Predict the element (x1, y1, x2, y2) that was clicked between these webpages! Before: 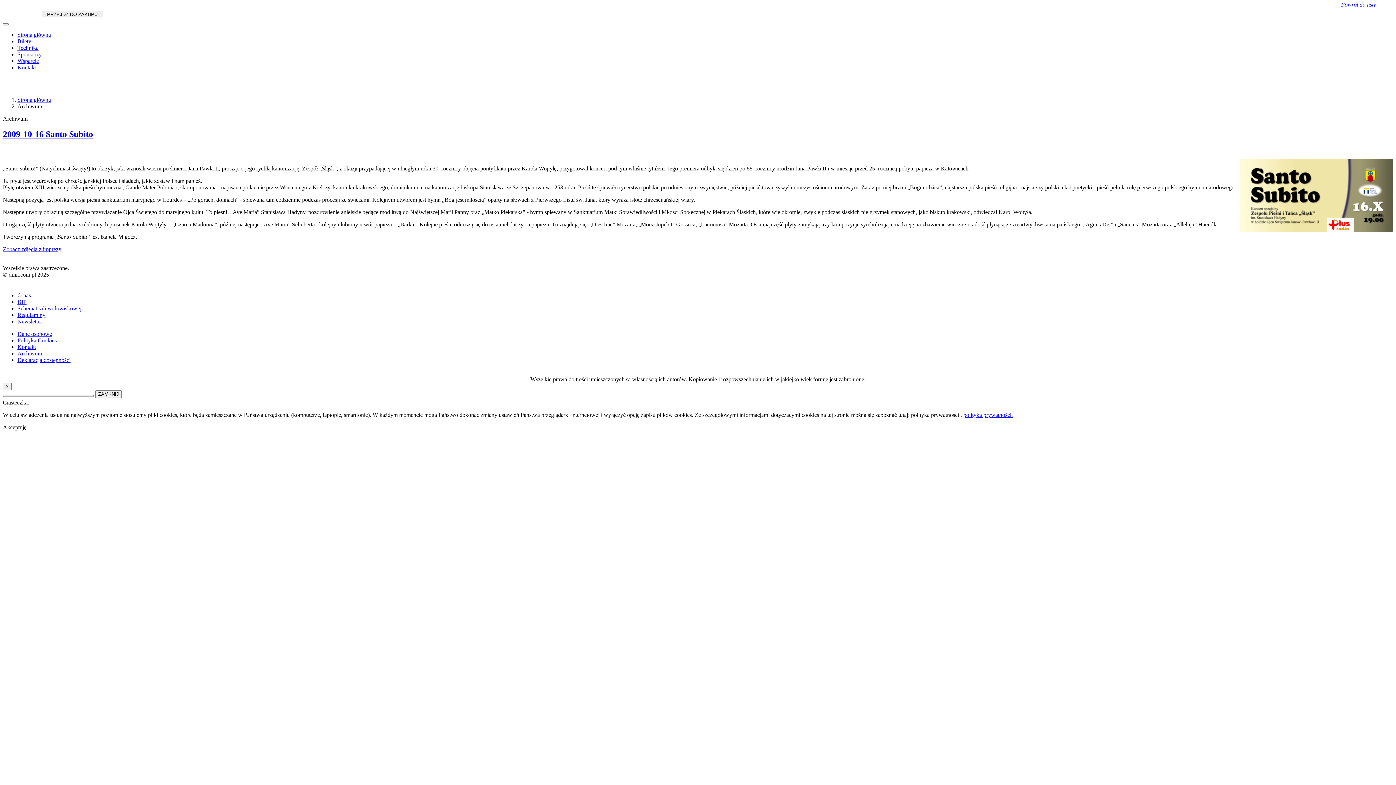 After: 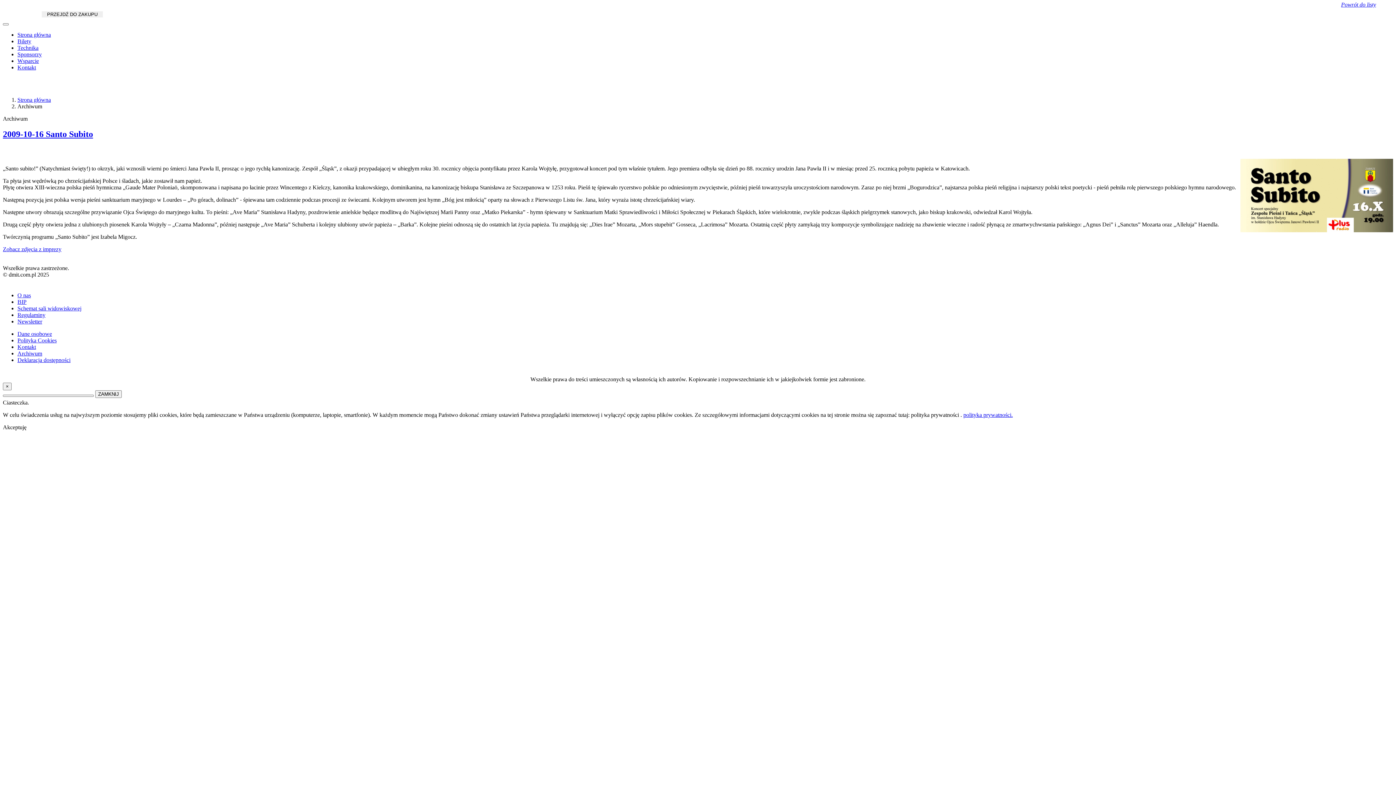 Action: label: 2009-10-16 Santo Subito bbox: (2, 129, 93, 138)